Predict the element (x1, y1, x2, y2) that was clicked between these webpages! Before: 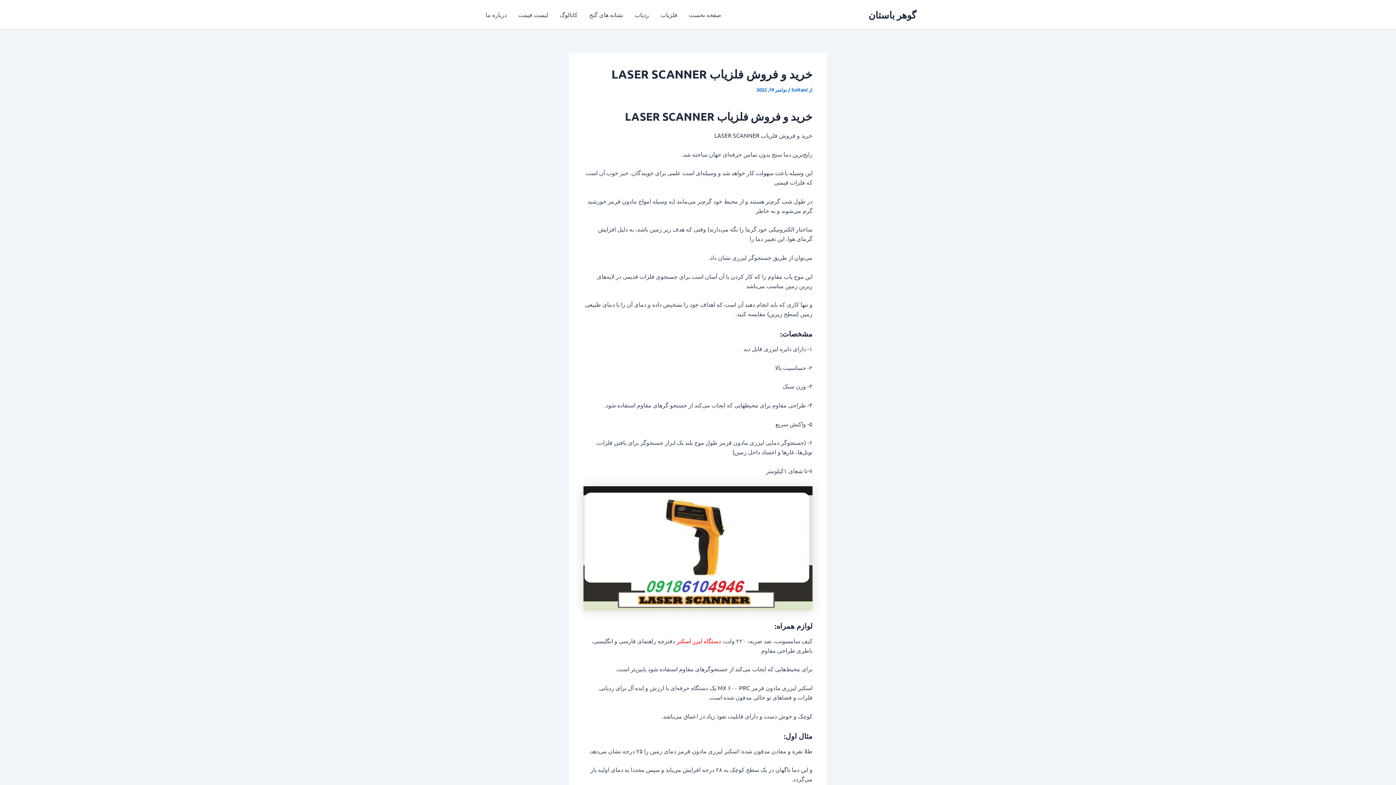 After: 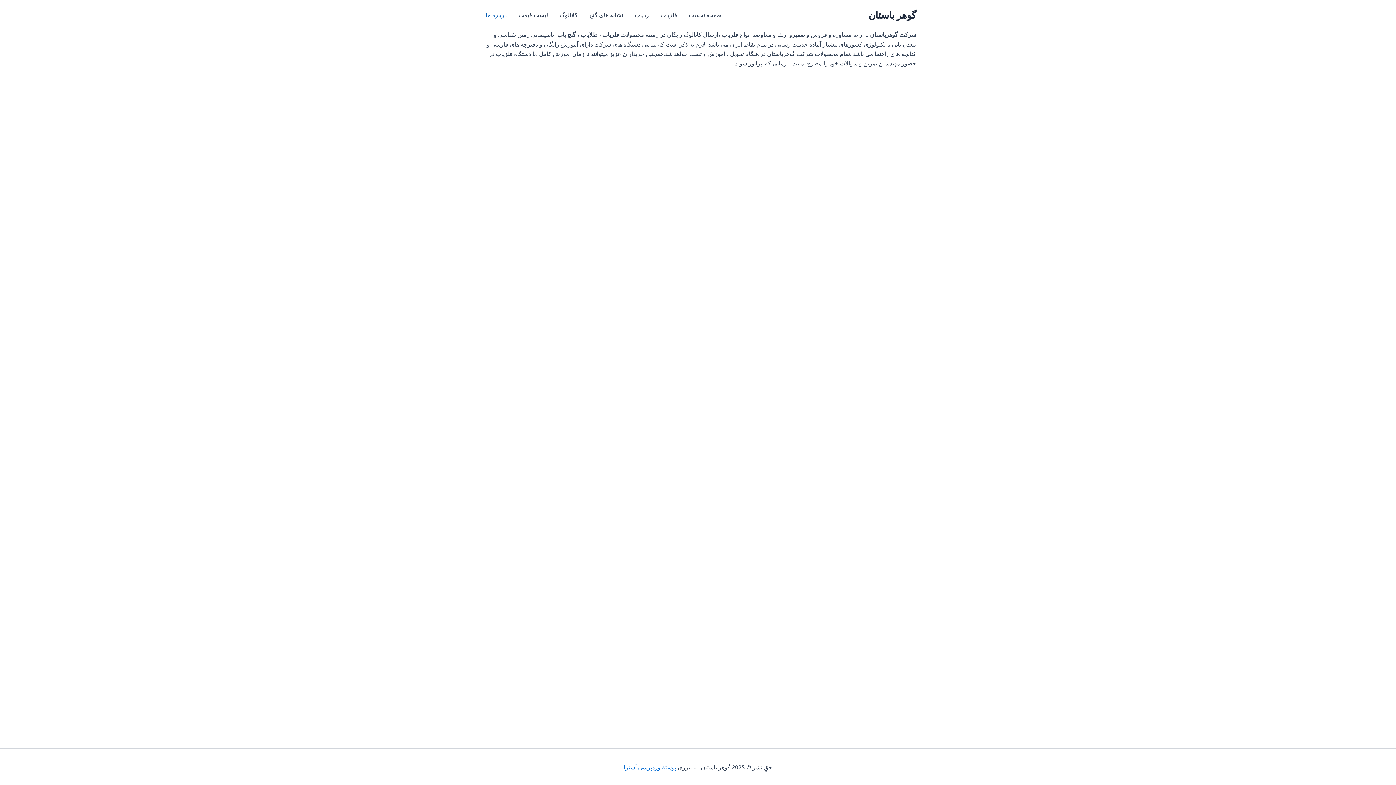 Action: label: درباره ما bbox: (480, 0, 512, 29)